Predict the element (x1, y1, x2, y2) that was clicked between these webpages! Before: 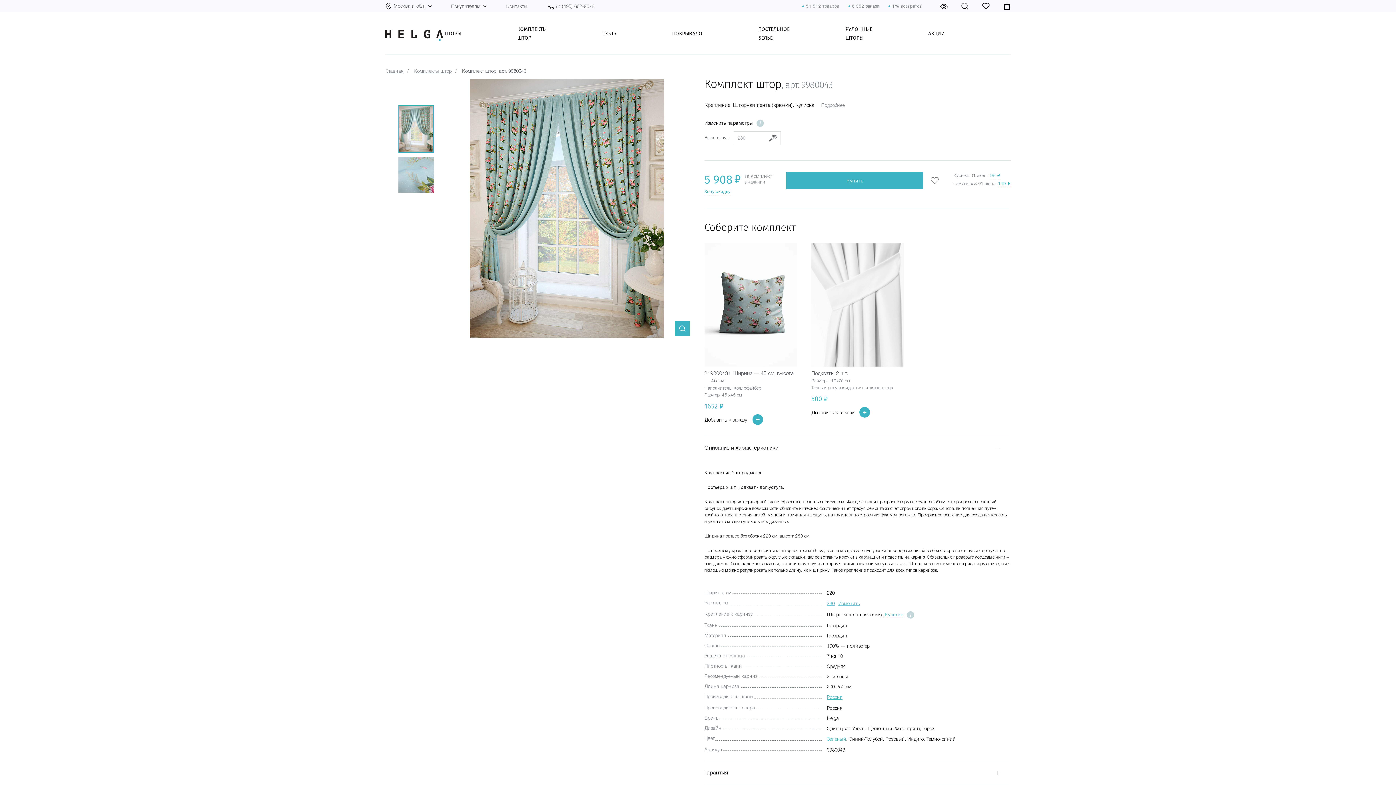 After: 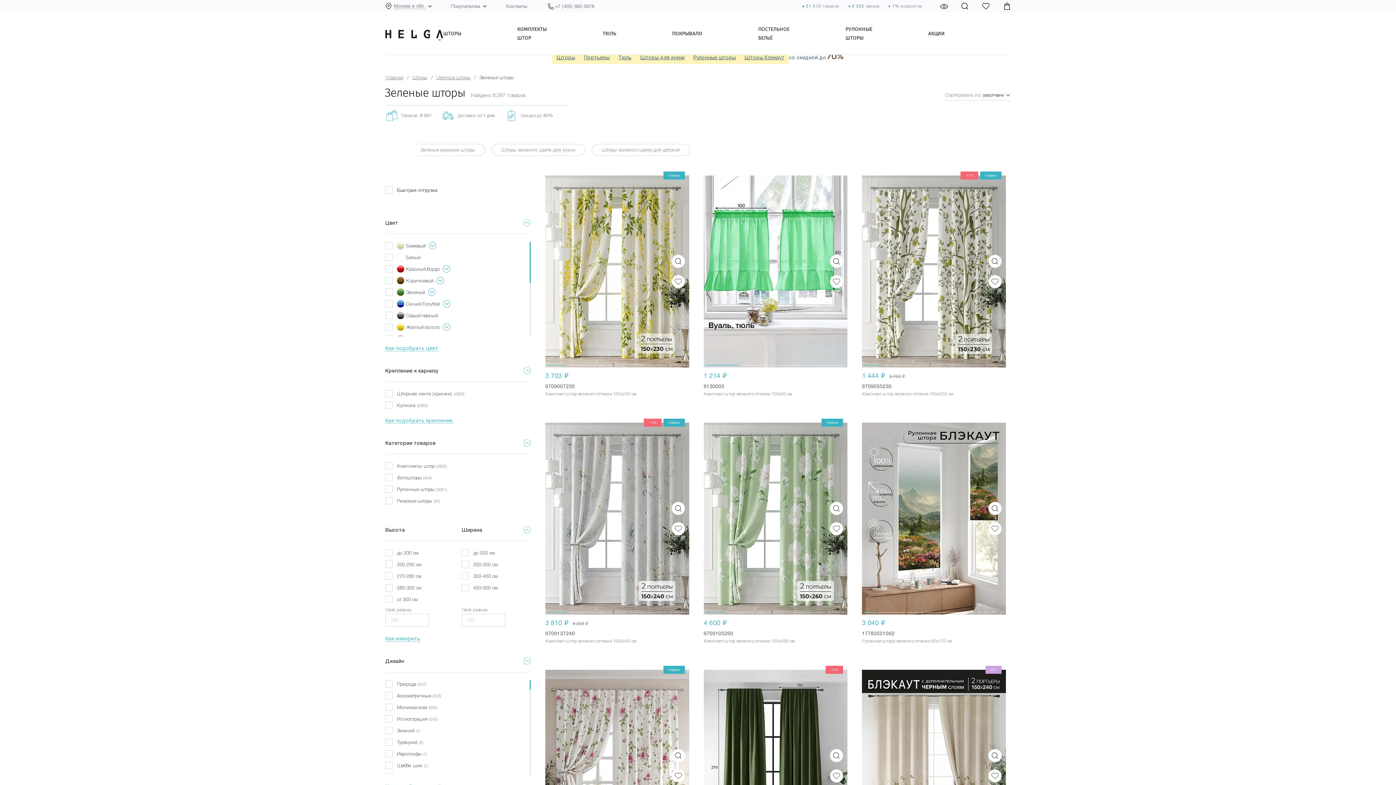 Action: bbox: (827, 736, 846, 742) label: Зеленый